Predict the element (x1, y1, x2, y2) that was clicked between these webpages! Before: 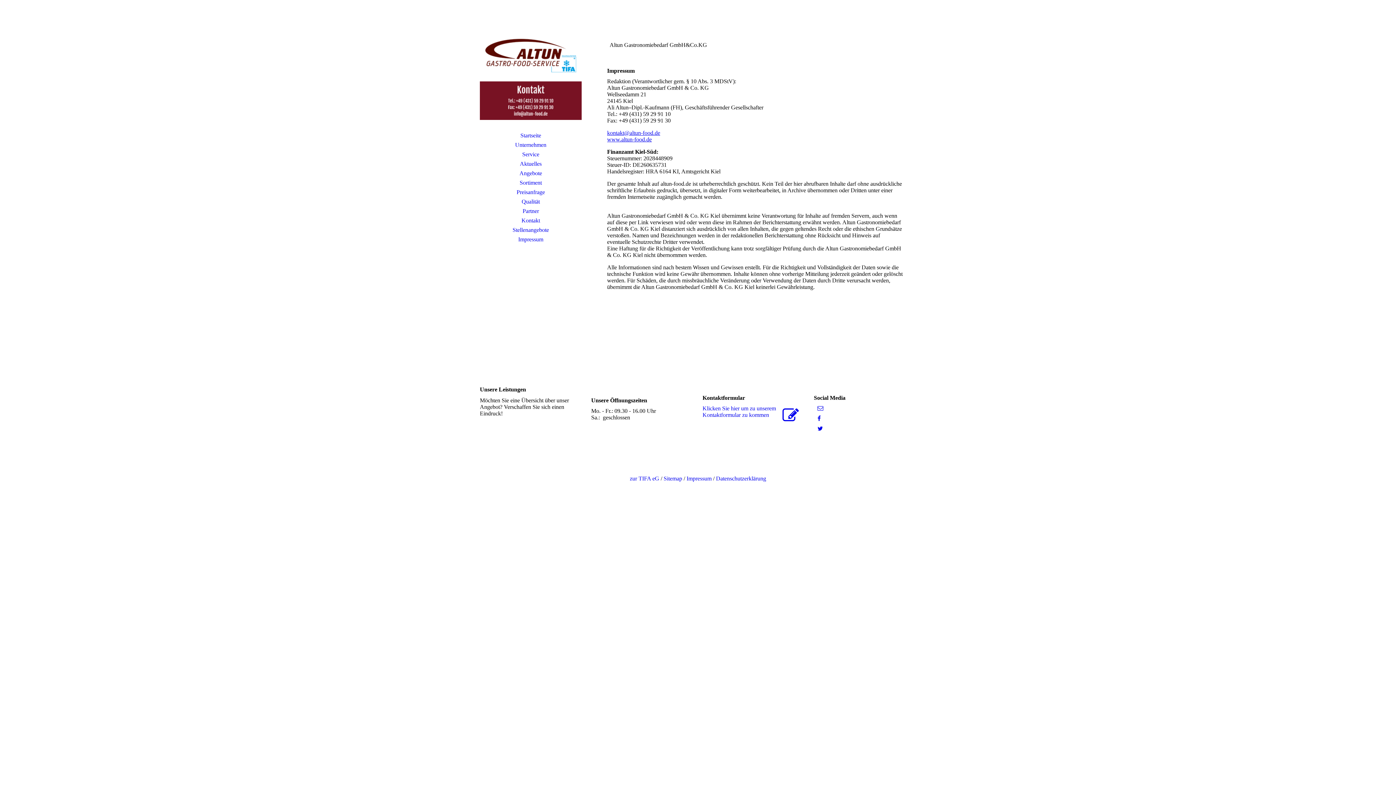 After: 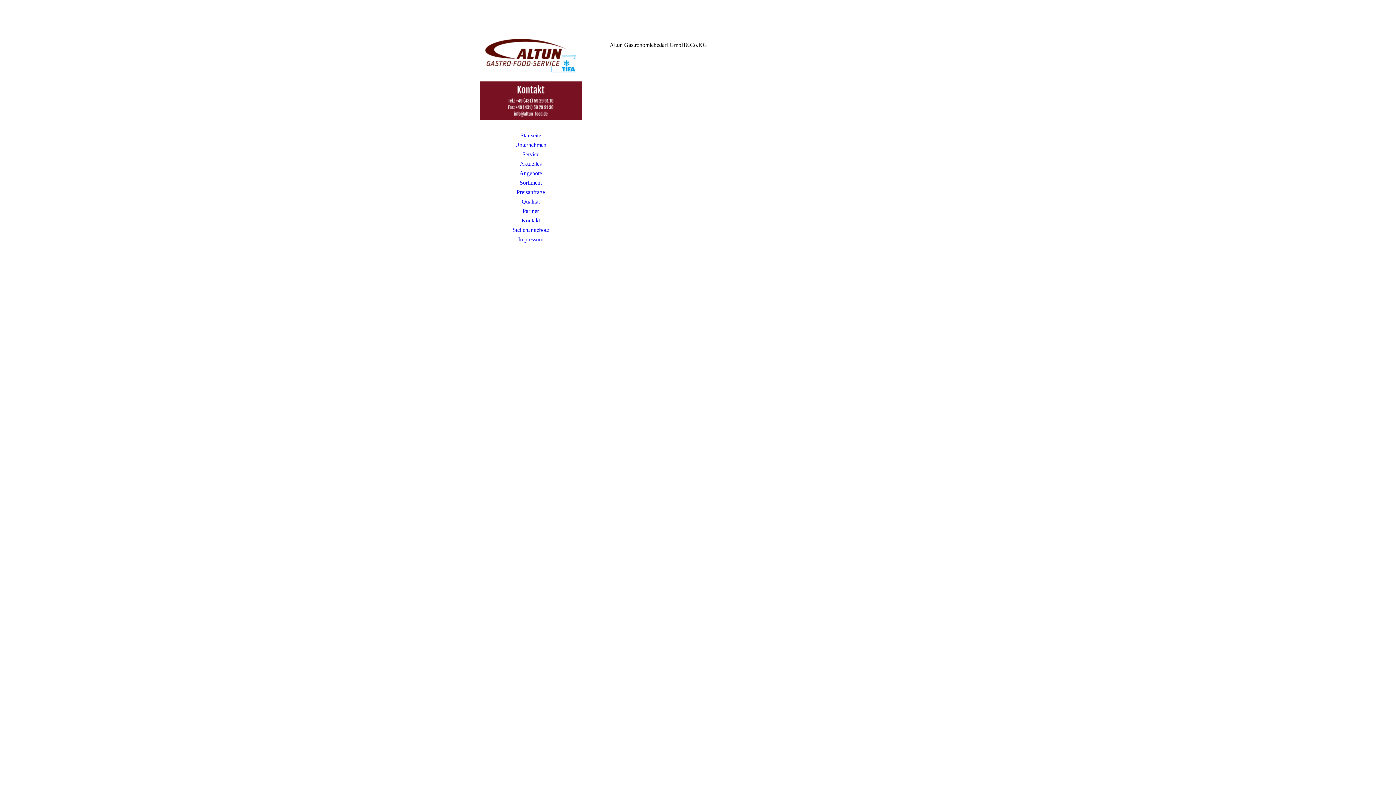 Action: bbox: (480, 168, 581, 178) label: Angebote